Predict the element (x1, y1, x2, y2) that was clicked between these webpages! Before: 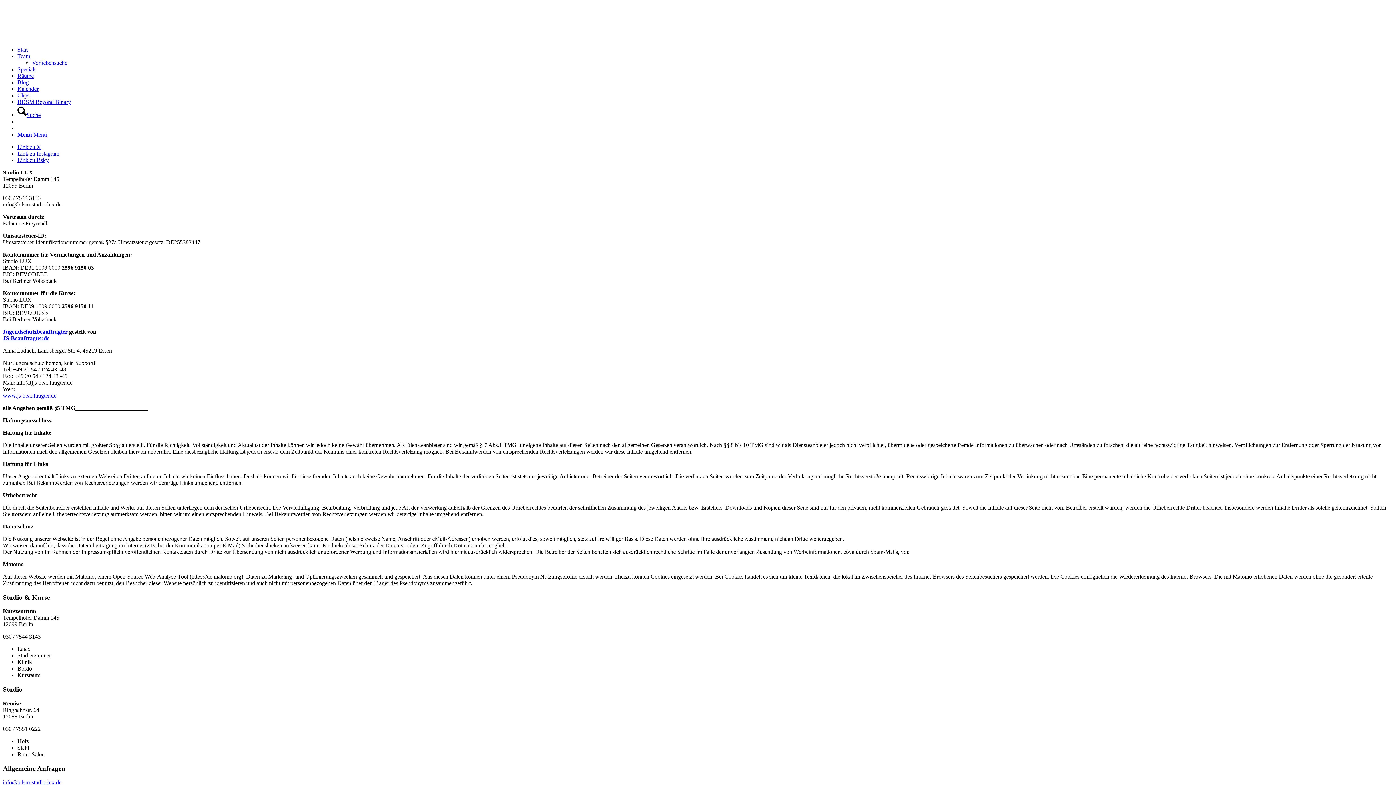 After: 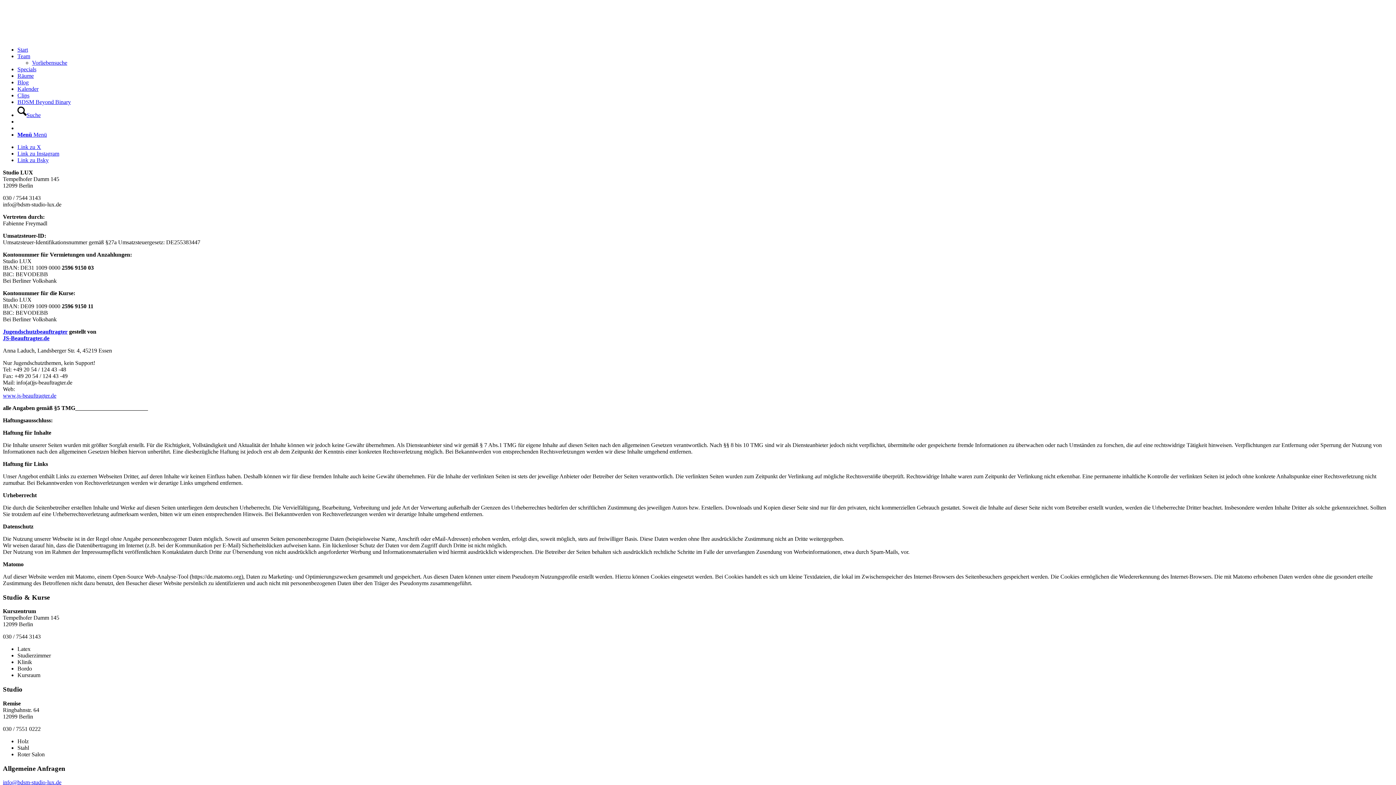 Action: bbox: (2, 335, 49, 341) label: JS-Beauftragter.de